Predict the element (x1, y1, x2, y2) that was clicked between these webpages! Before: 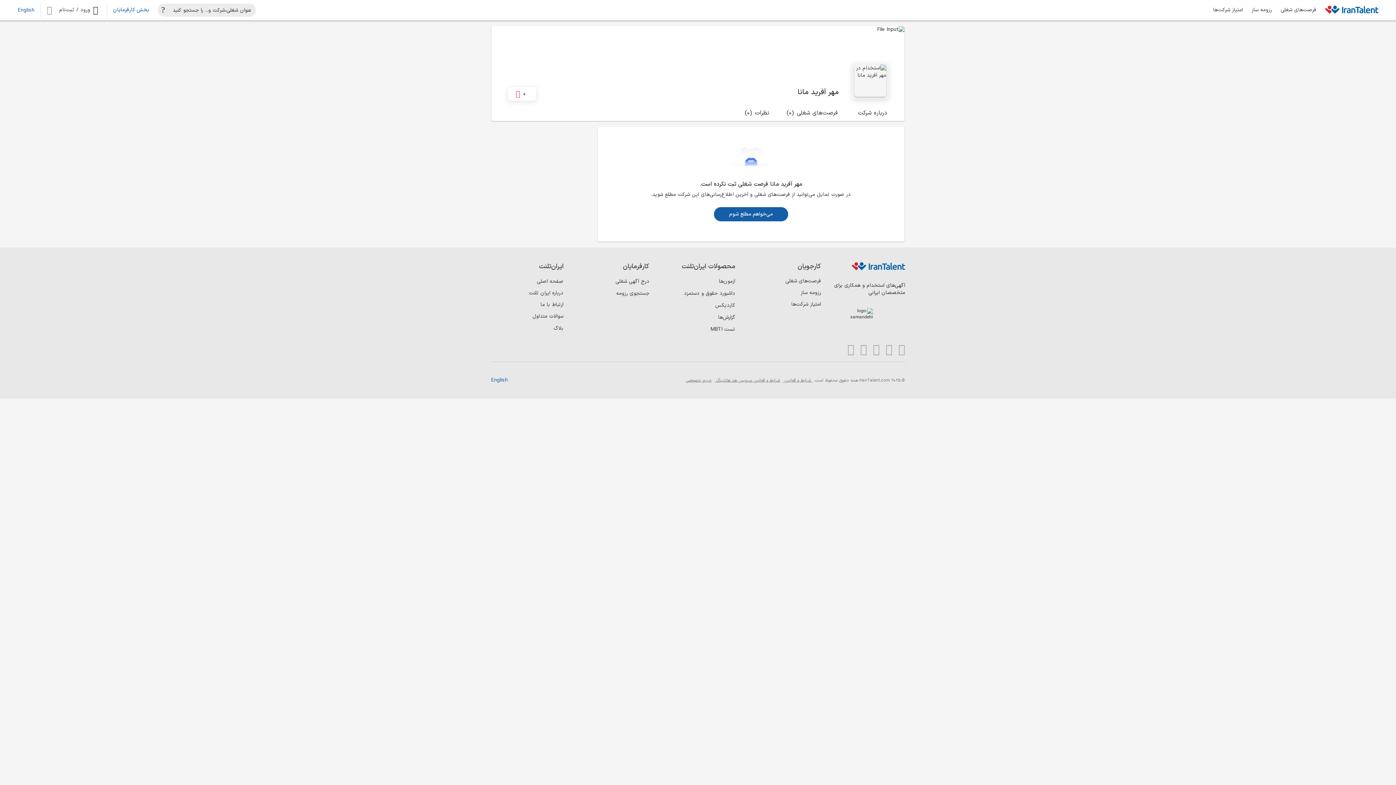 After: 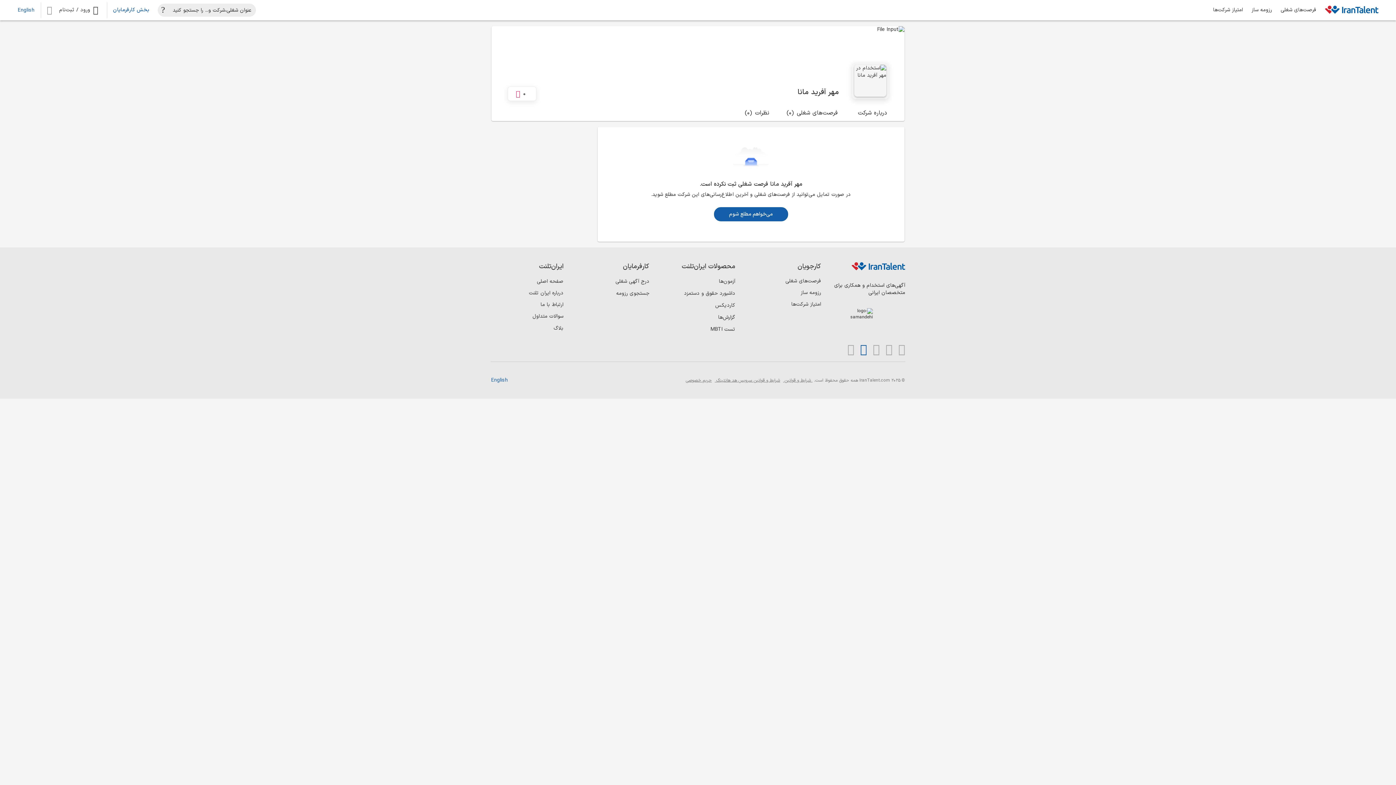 Action: bbox: (854, 343, 867, 356) label: Visit our Telegram channel